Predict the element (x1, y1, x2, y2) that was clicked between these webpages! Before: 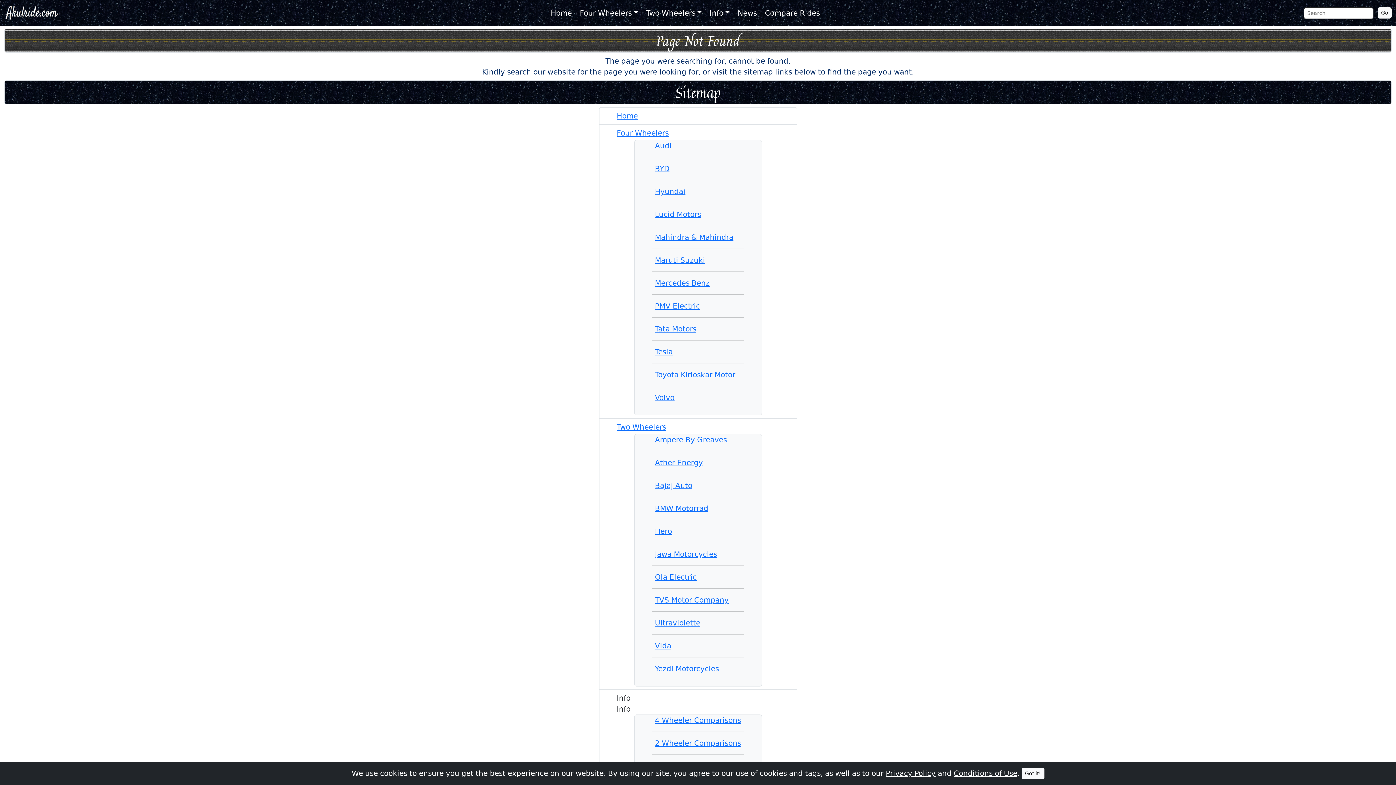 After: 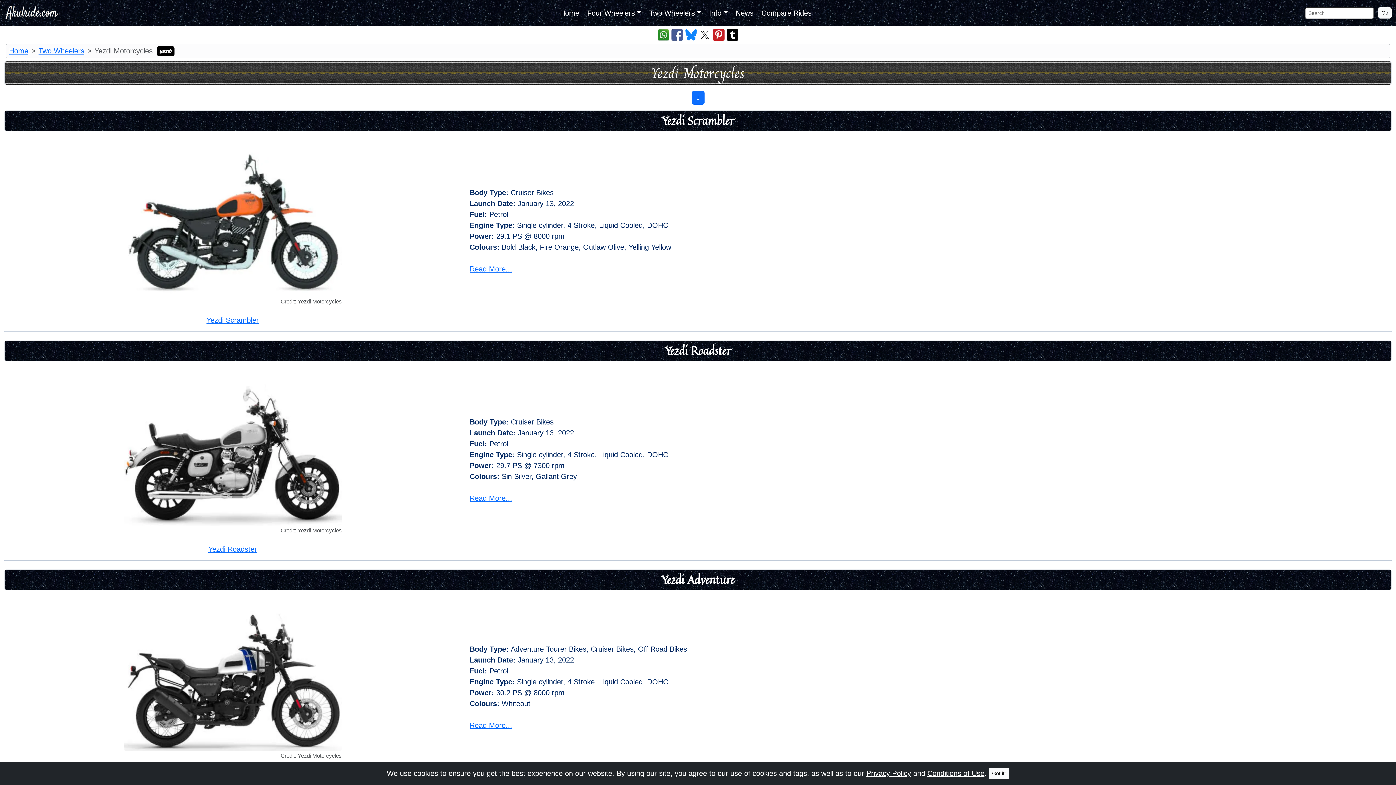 Action: bbox: (652, 664, 722, 673) label: Yezdi Motorcycles